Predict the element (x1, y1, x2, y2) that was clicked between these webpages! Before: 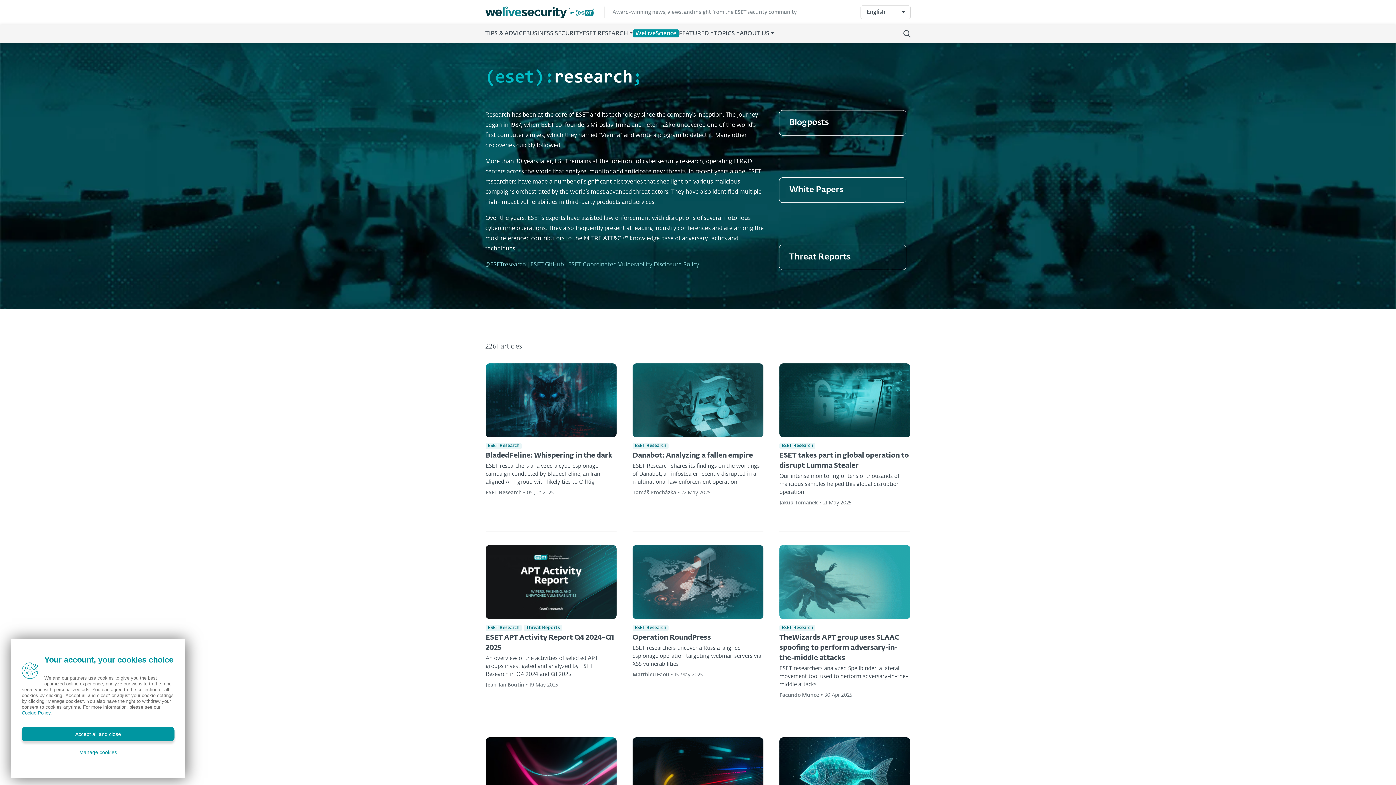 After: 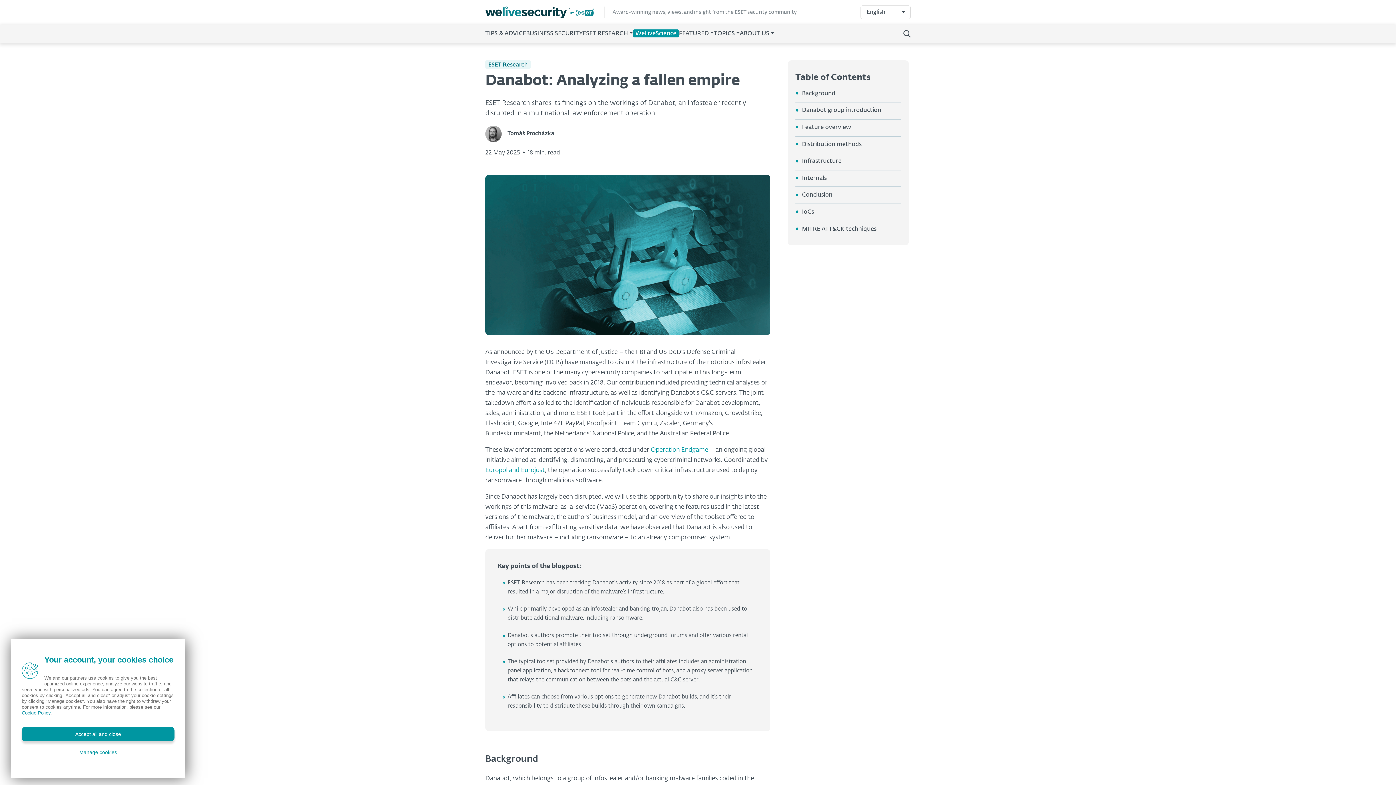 Action: bbox: (632, 363, 763, 497) label: ESET Research

Danabot: Analyzing a fallen empire

ESET Research shares its findings on the workings of Danabot, an infostealer recently disrupted in a multinational law enforcement operation

Tomáš Procházka • 22 May 2025